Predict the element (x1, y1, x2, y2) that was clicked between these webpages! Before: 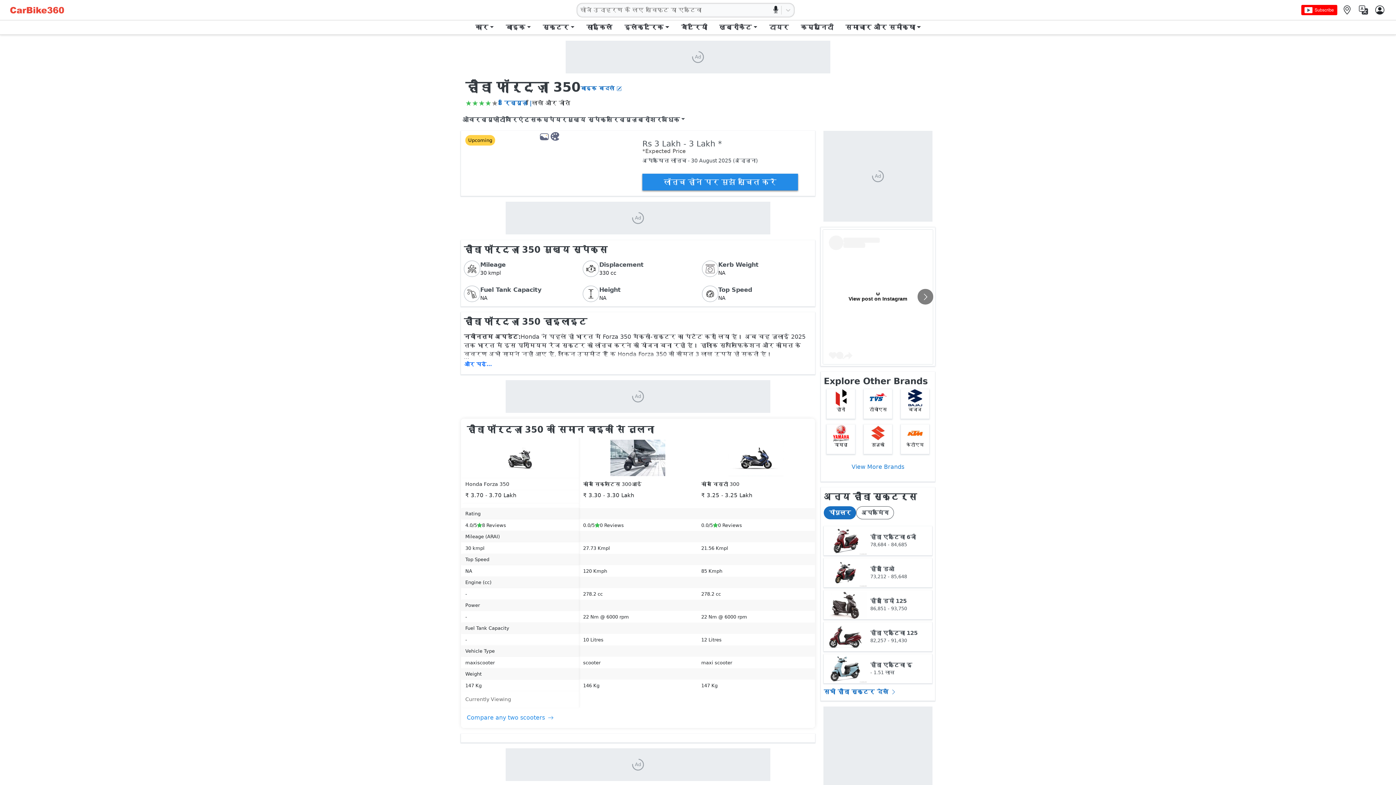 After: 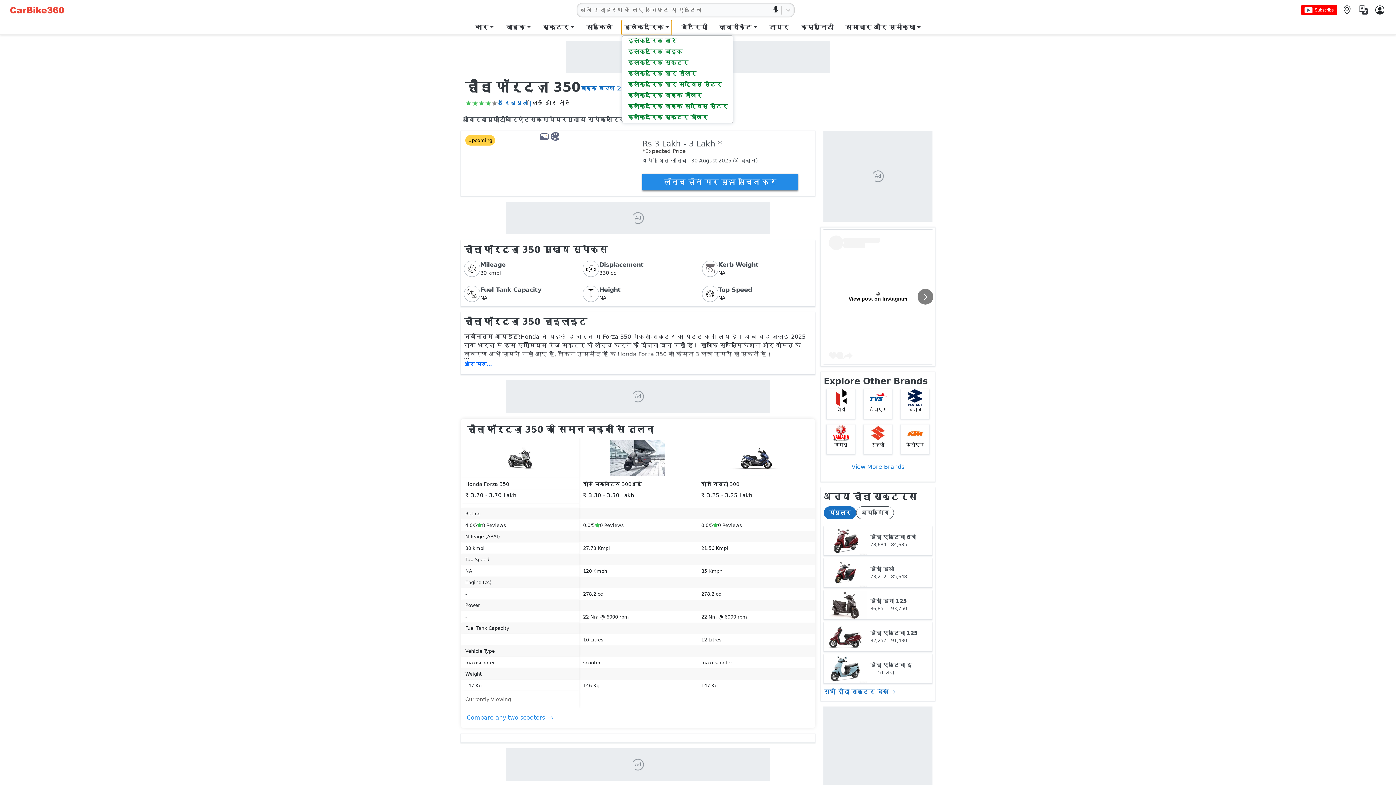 Action: bbox: (622, 20, 671, 34) label: इलेक्ट्रिक